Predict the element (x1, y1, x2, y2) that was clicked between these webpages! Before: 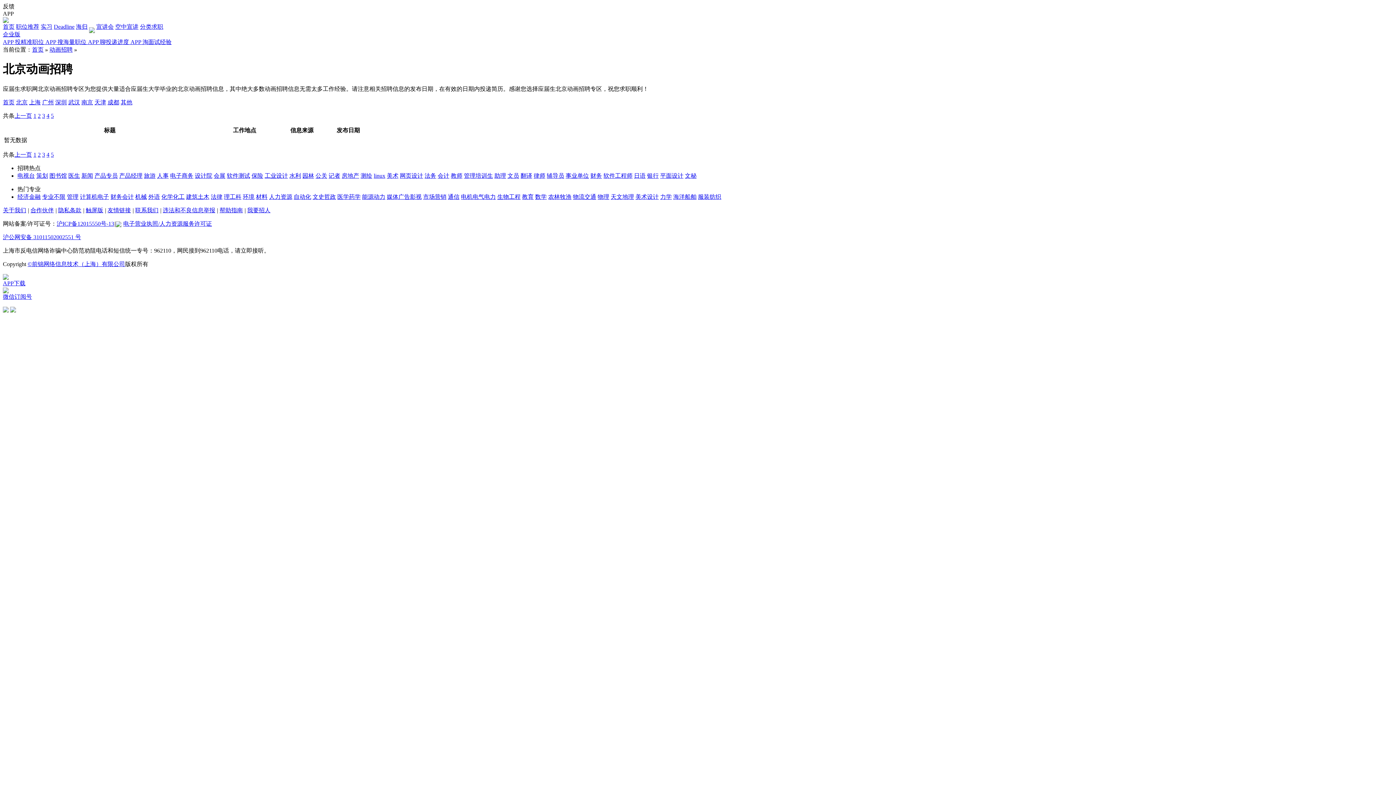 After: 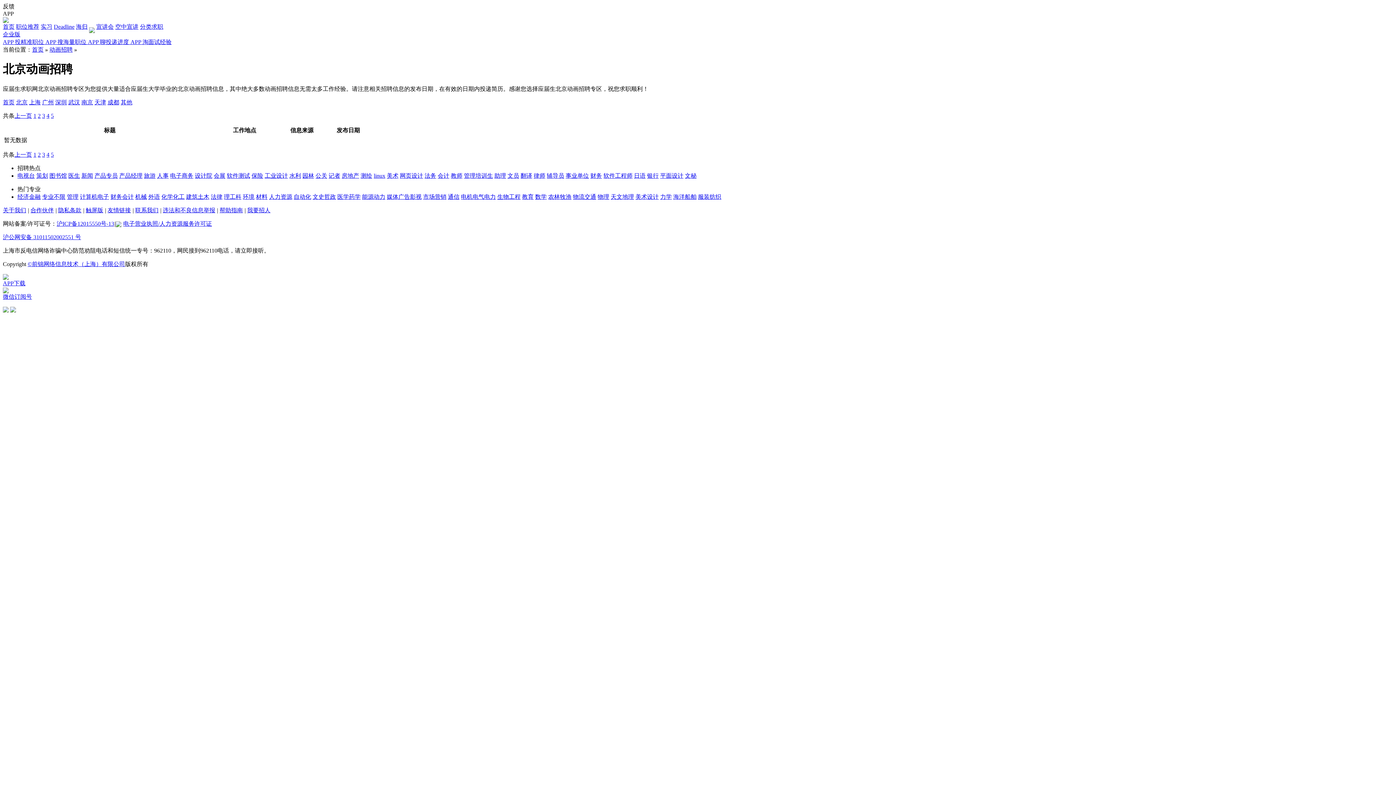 Action: bbox: (494, 172, 506, 178) label: 助理